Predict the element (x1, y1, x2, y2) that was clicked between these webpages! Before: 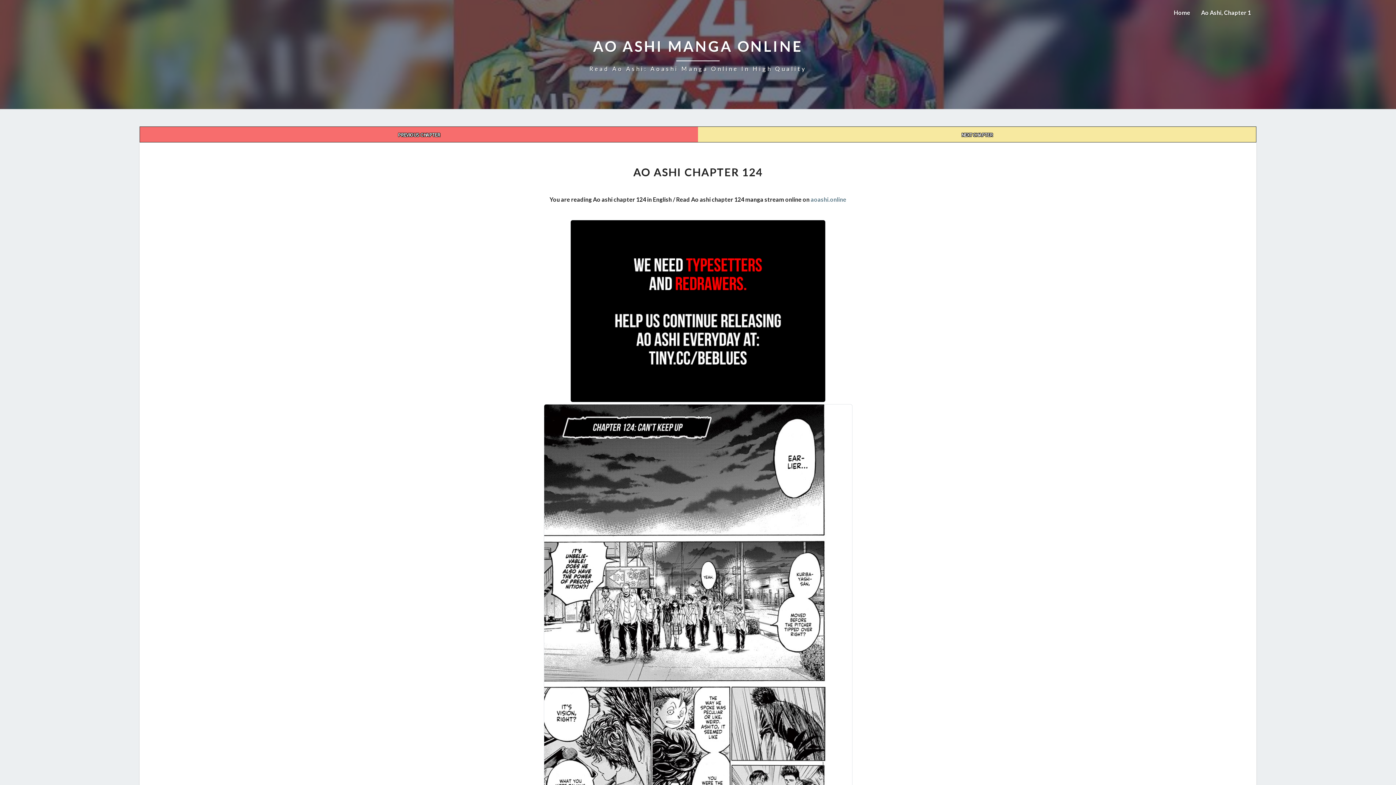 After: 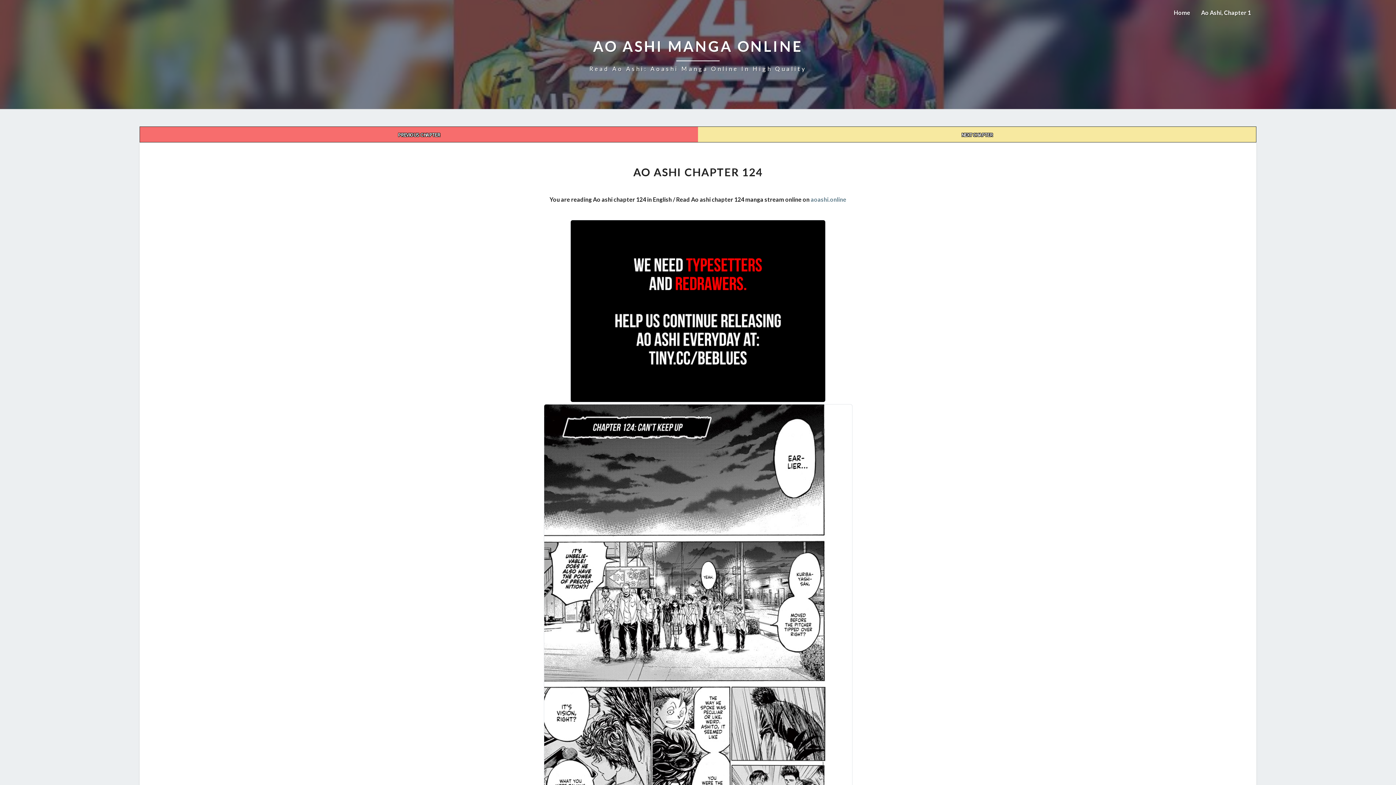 Action: label: AO ASHI MANGA ONLINE
Read Ao Ashi: Aoashi Manga Online In High Quality bbox: (589, 36, 806, 72)